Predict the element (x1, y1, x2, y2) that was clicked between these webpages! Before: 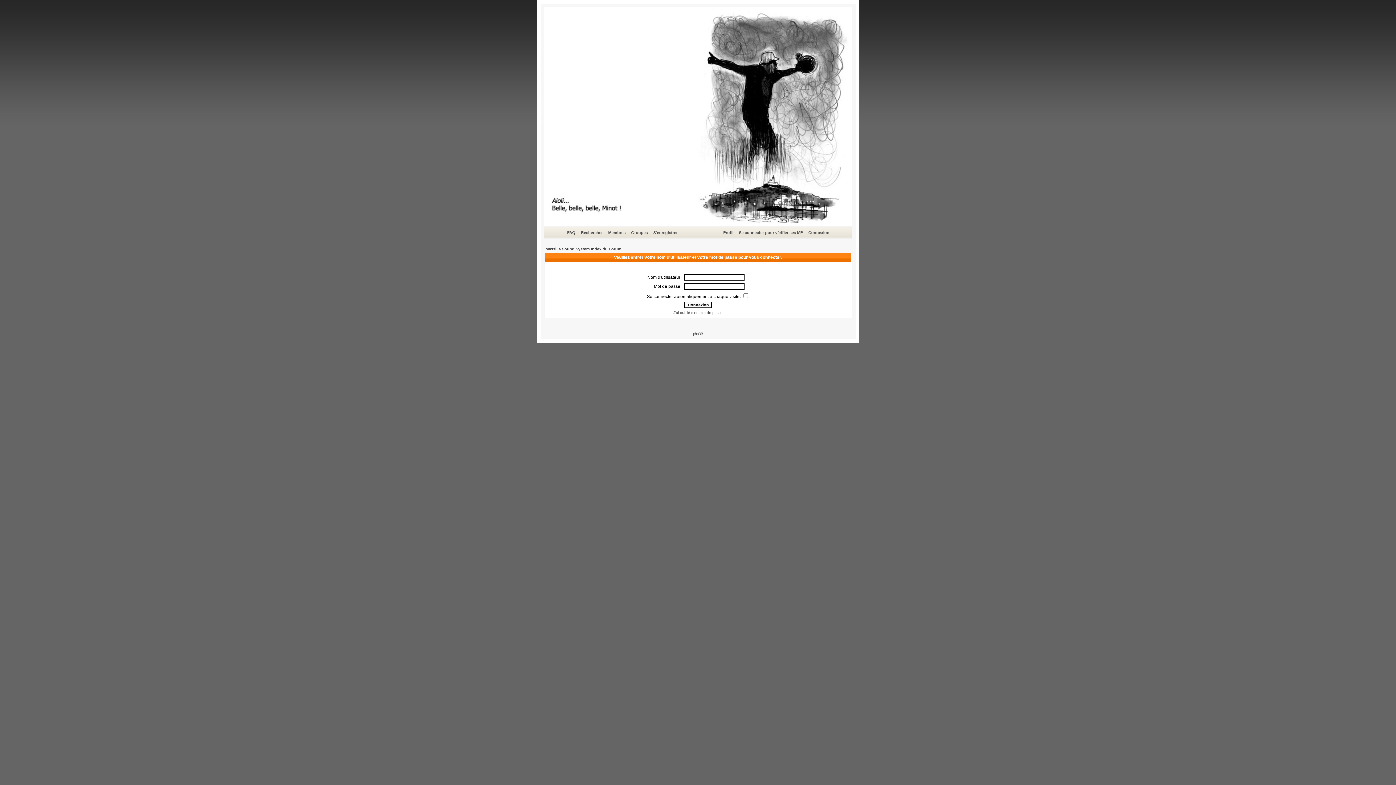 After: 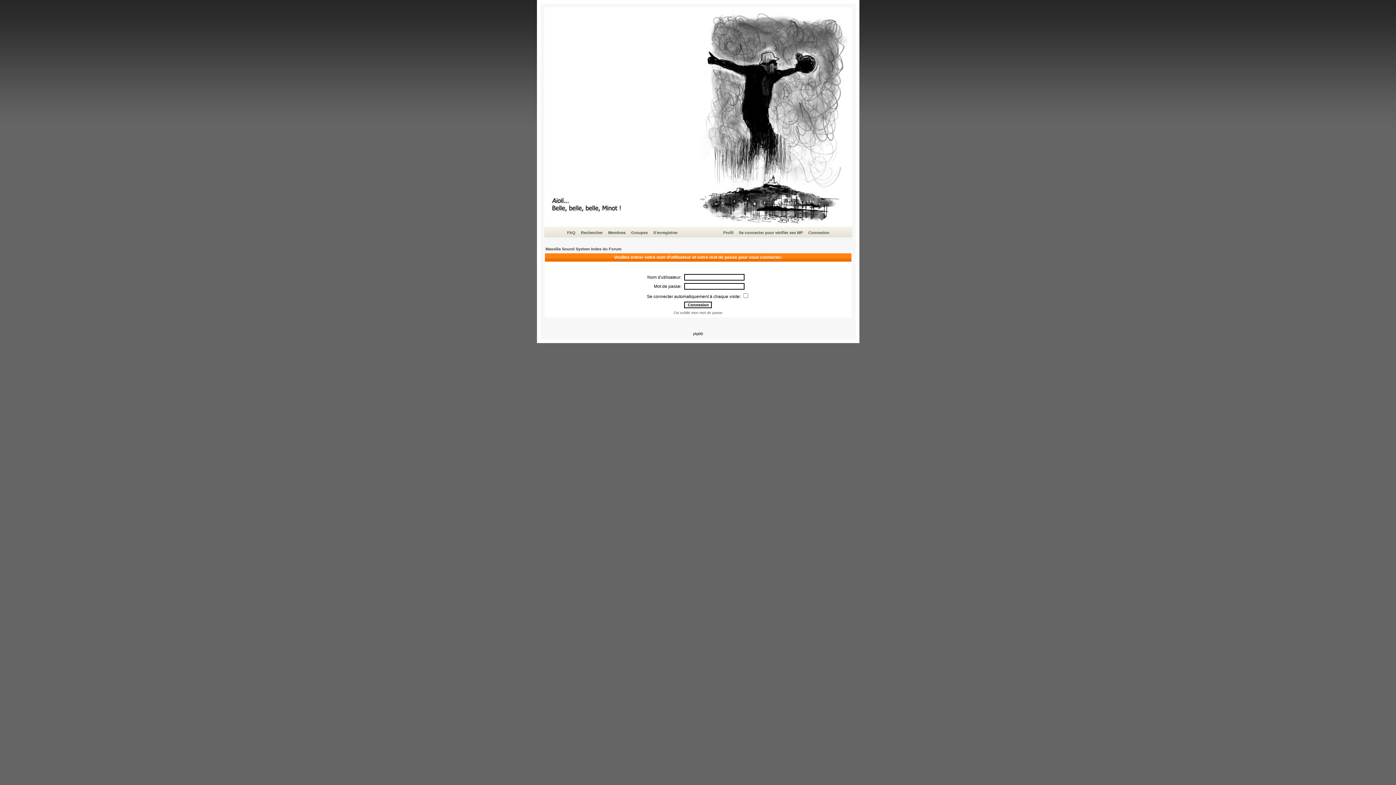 Action: bbox: (693, 332, 703, 336) label: phpBB